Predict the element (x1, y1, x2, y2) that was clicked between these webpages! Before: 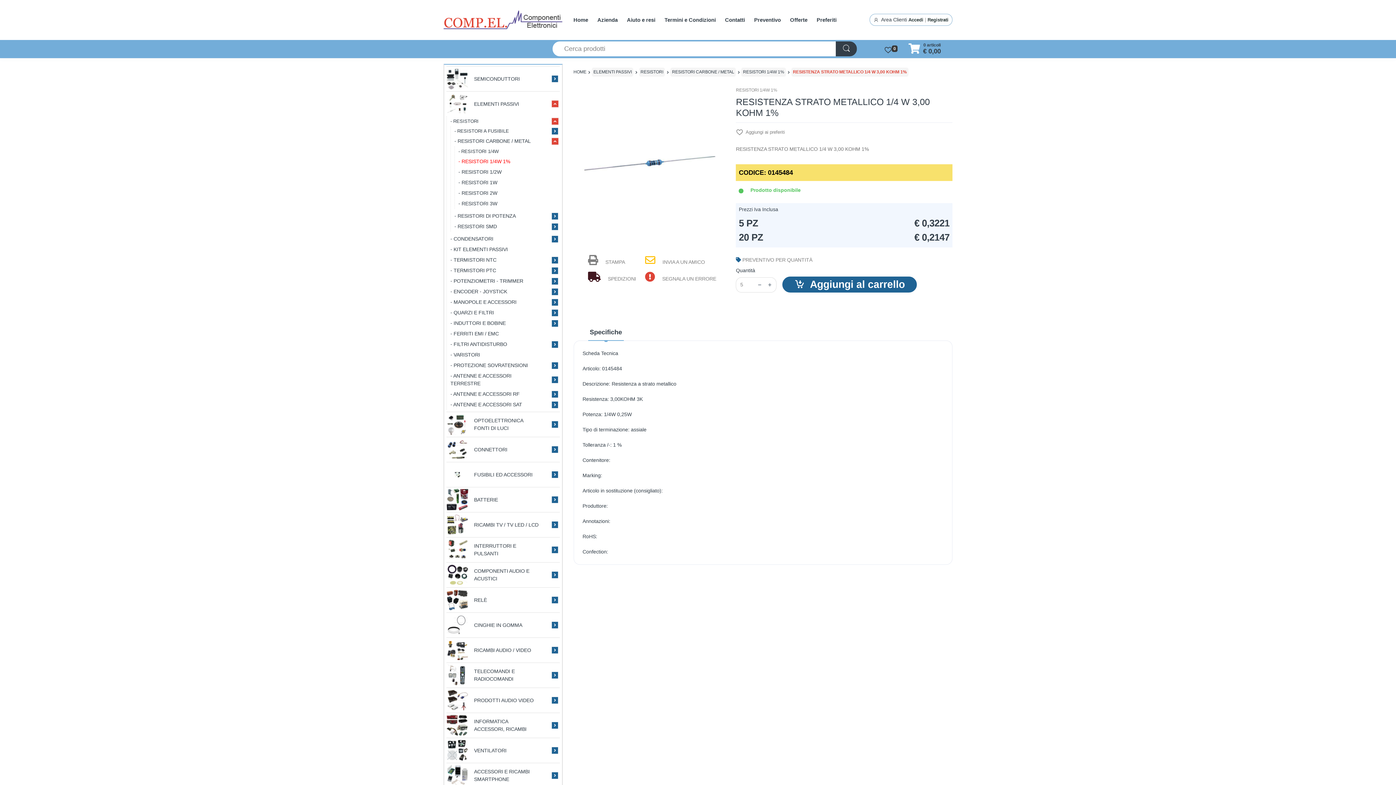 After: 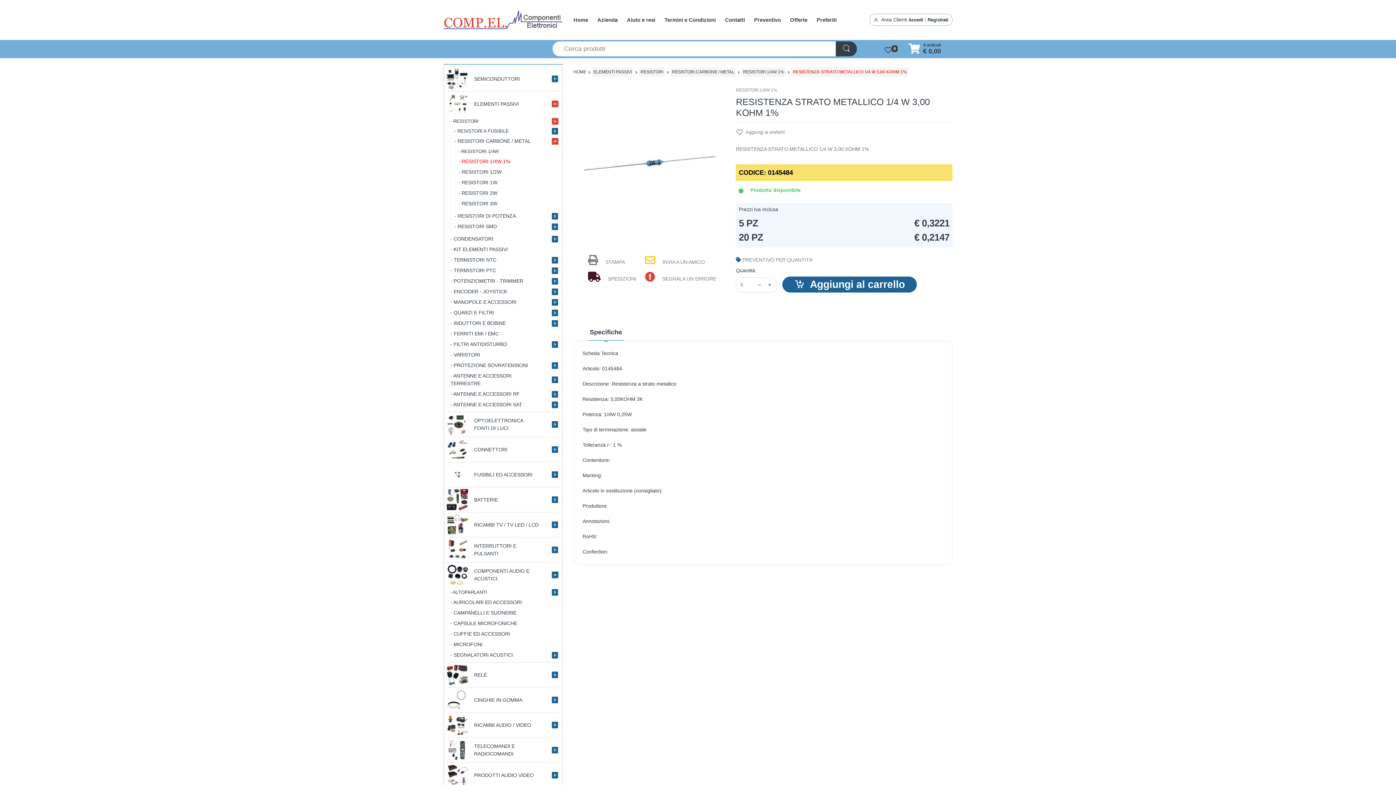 Action: bbox: (544, 564, 565, 586)